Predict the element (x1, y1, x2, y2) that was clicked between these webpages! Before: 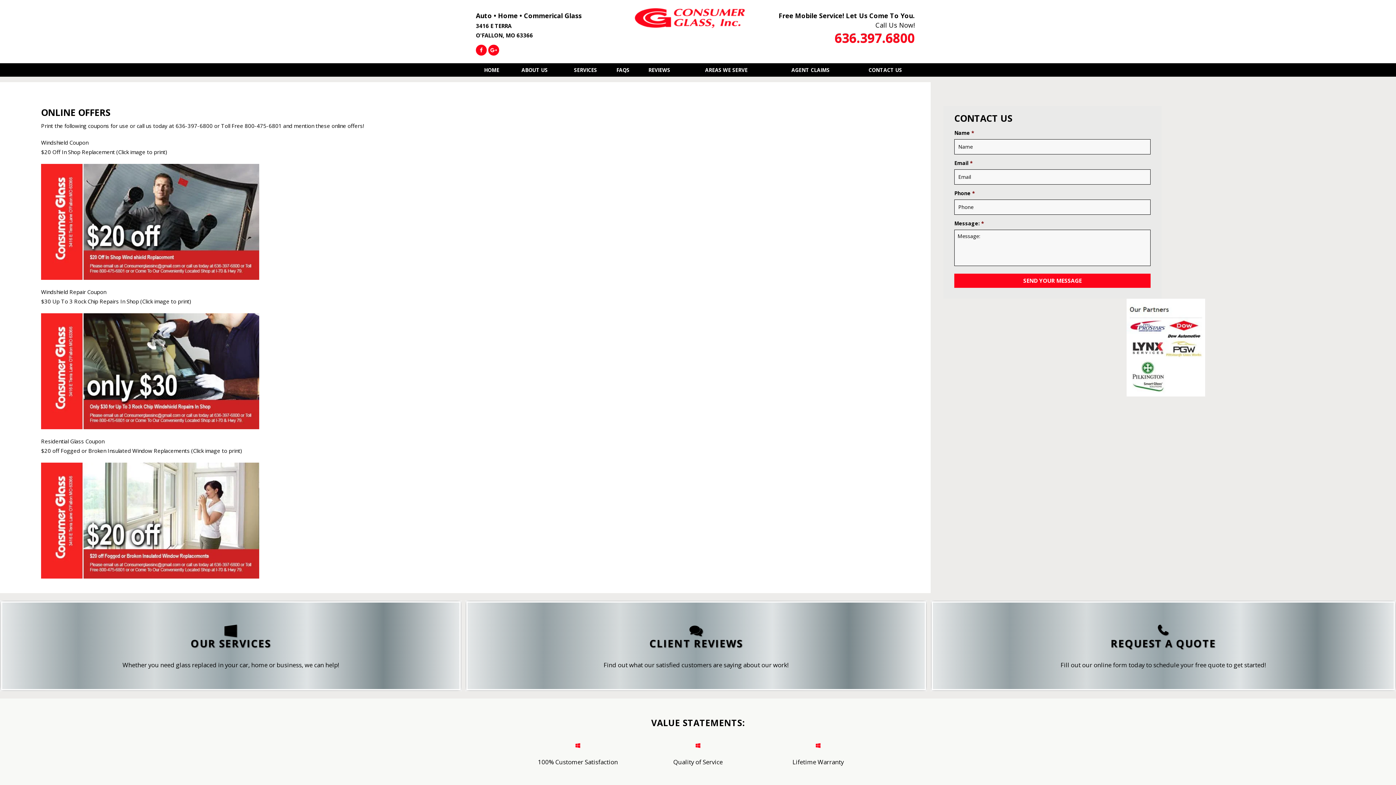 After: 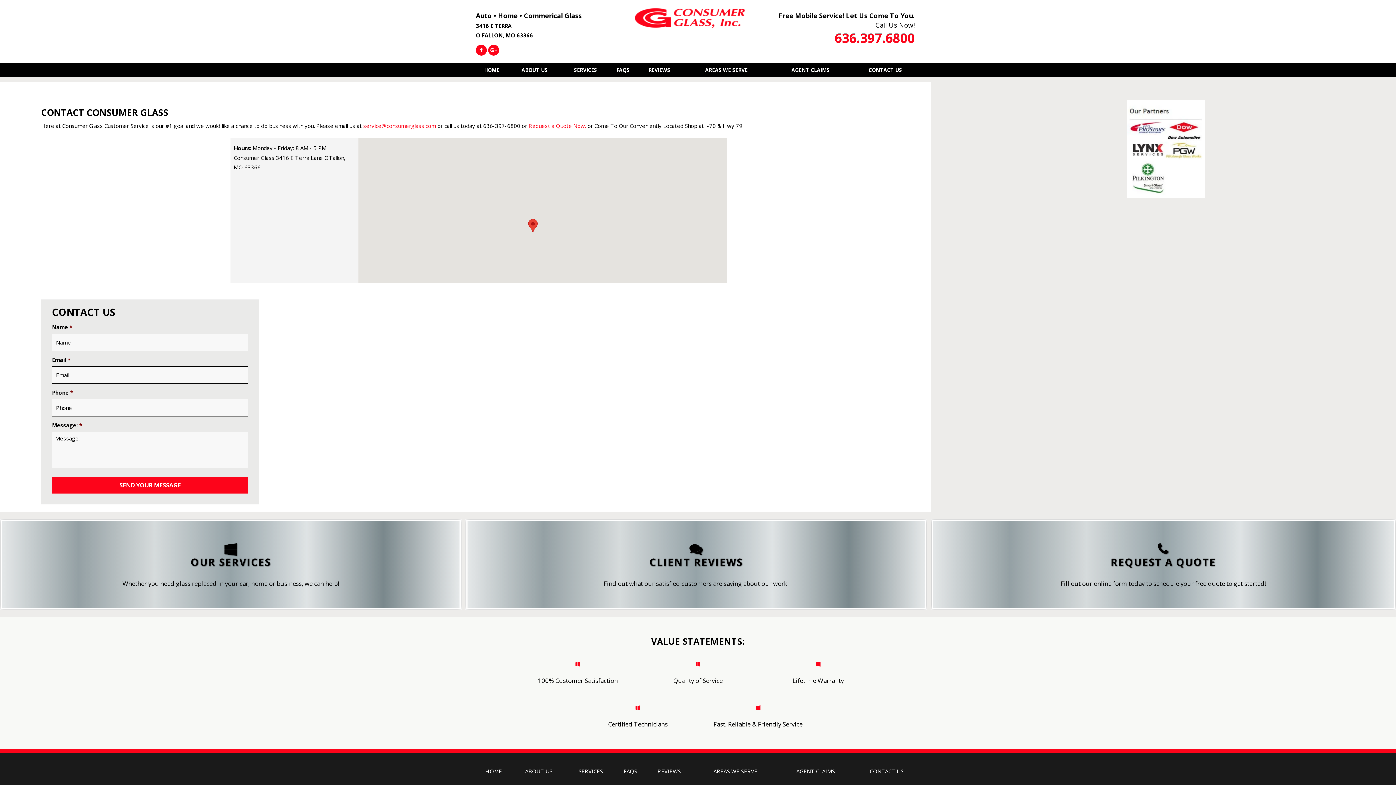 Action: bbox: (850, 63, 920, 76) label: CONTACT US